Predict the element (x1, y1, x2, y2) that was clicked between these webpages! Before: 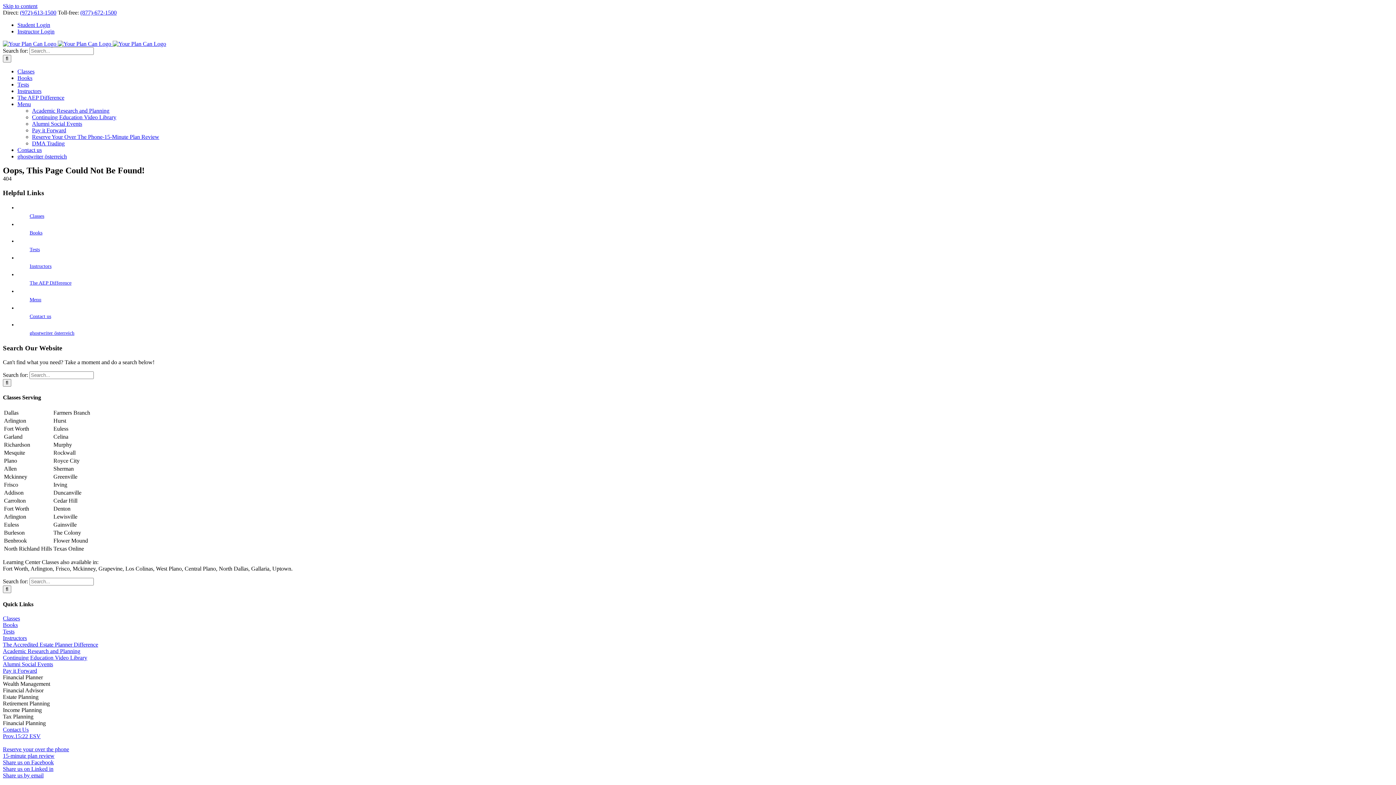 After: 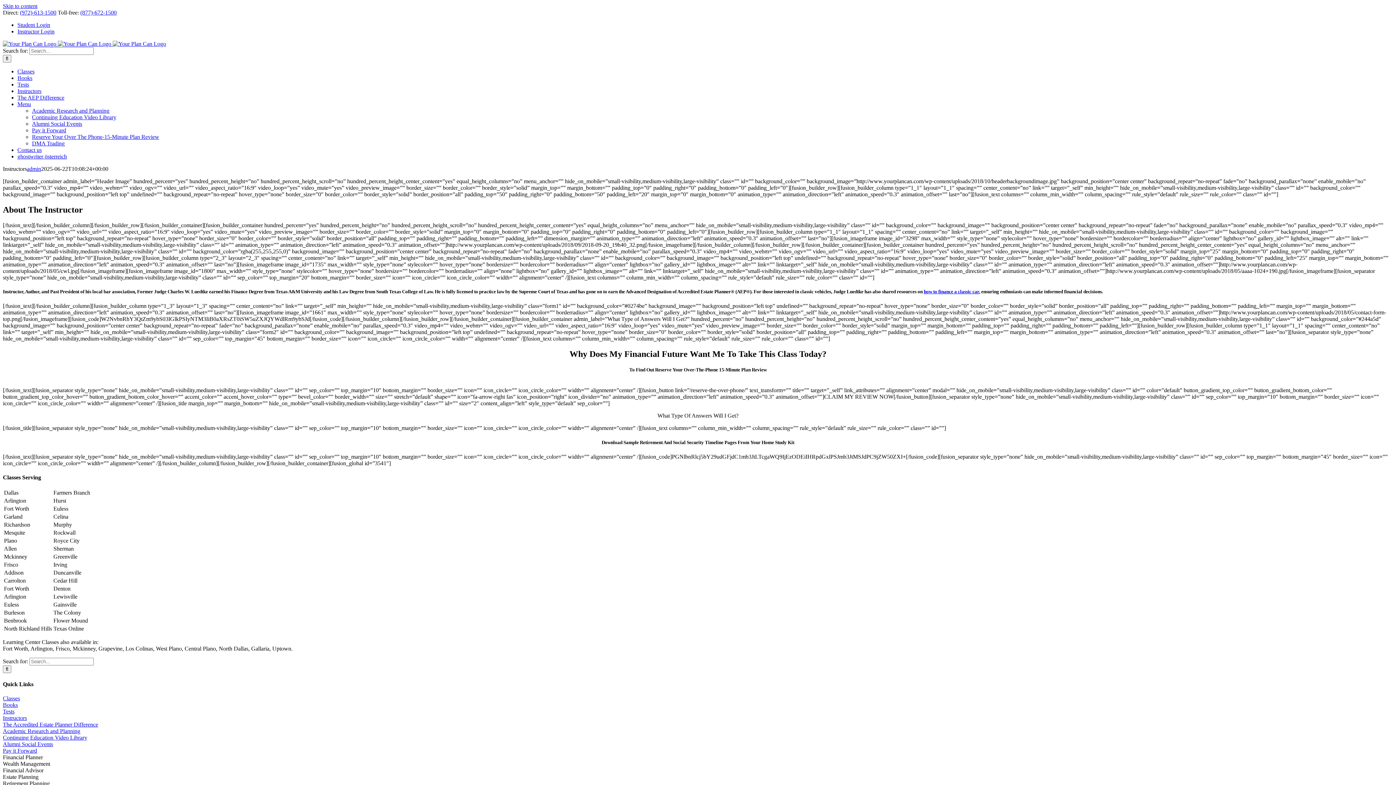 Action: label: Instructors bbox: (29, 263, 51, 269)